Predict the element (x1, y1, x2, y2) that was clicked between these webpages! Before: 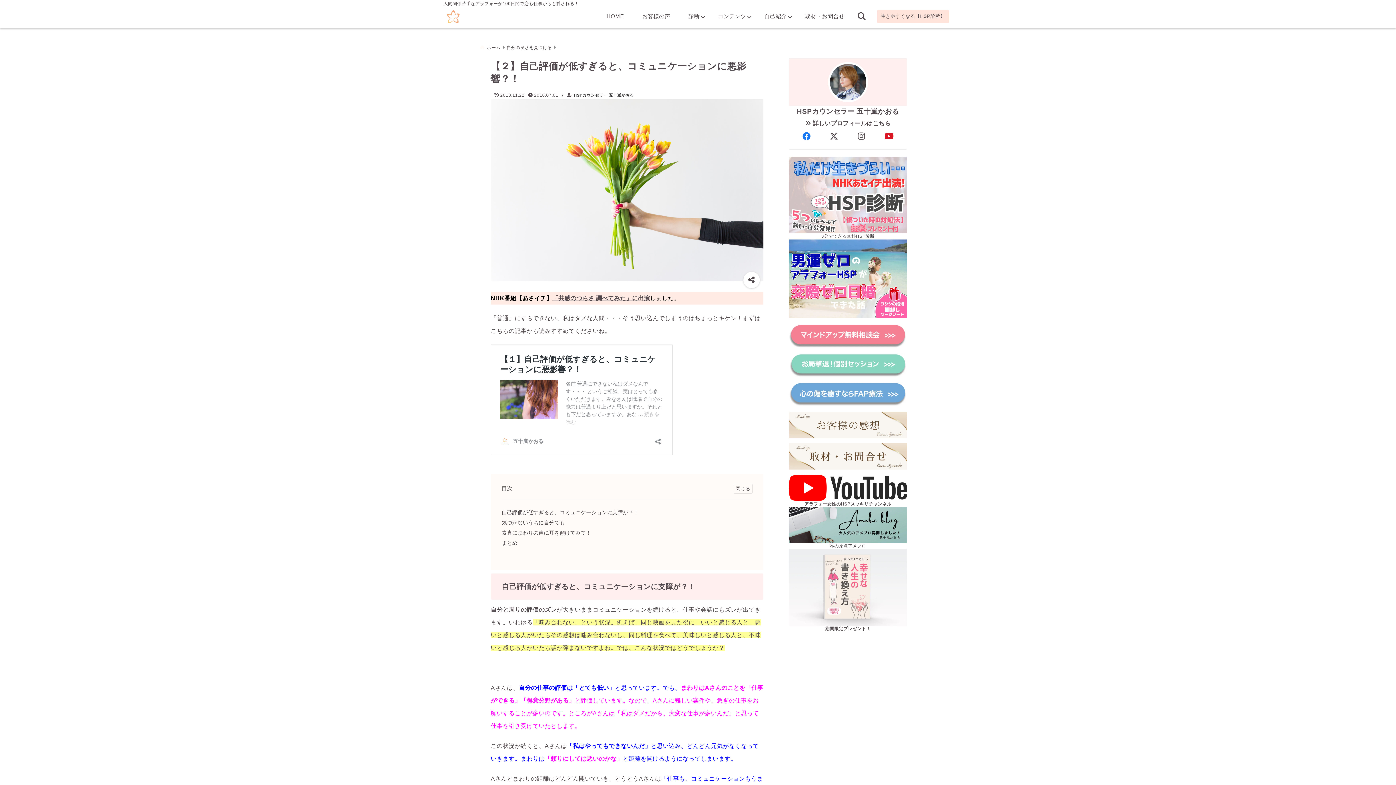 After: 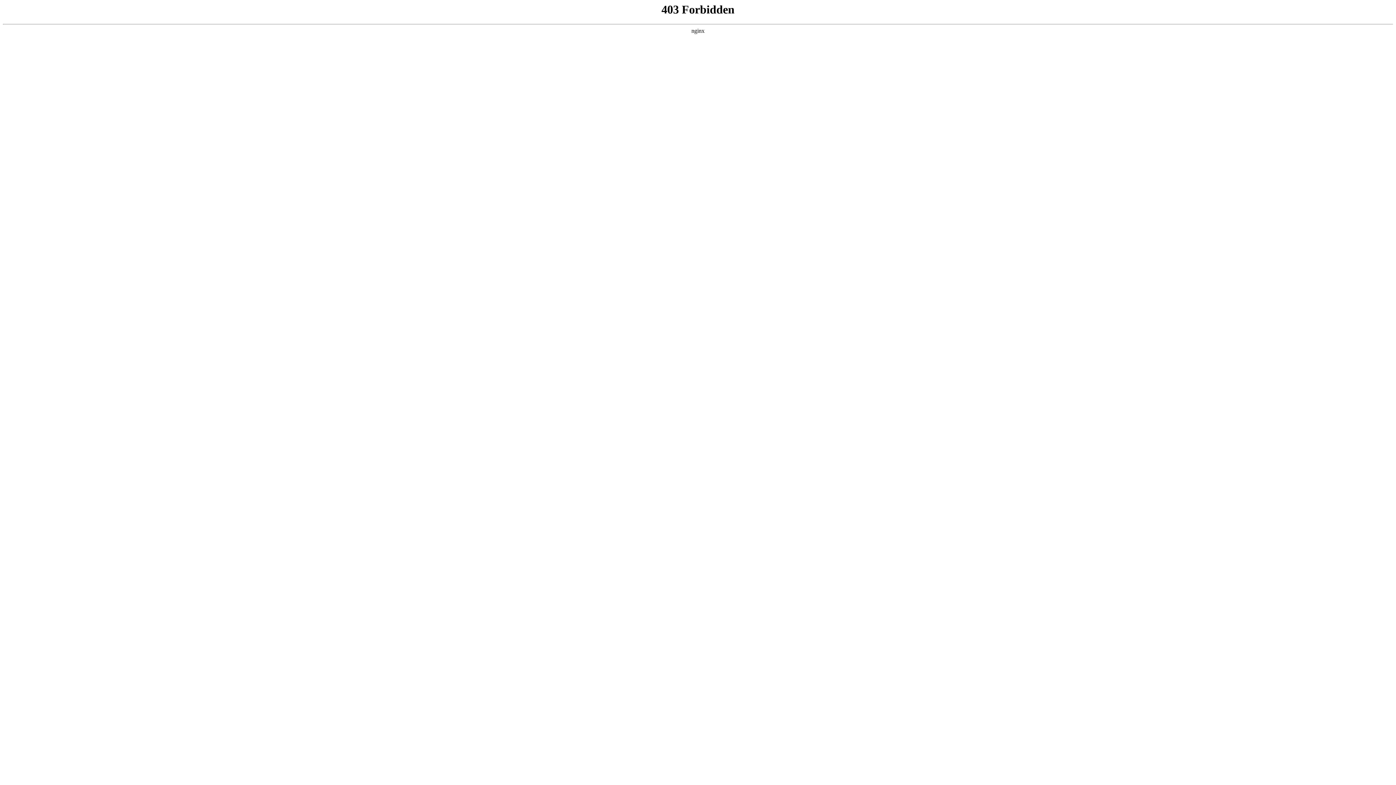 Action: bbox: (877, 9, 949, 23) label: 生きやすくなる【HSP診断】